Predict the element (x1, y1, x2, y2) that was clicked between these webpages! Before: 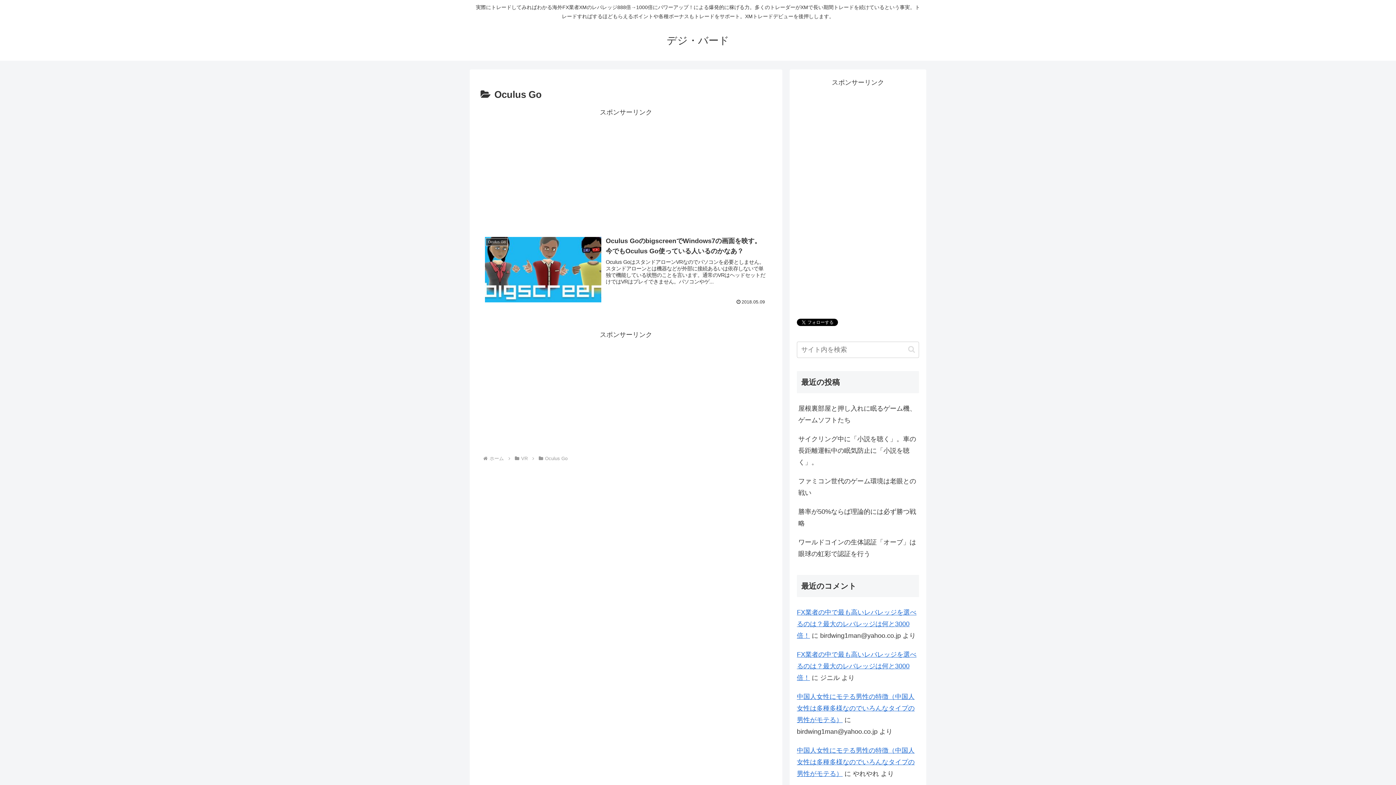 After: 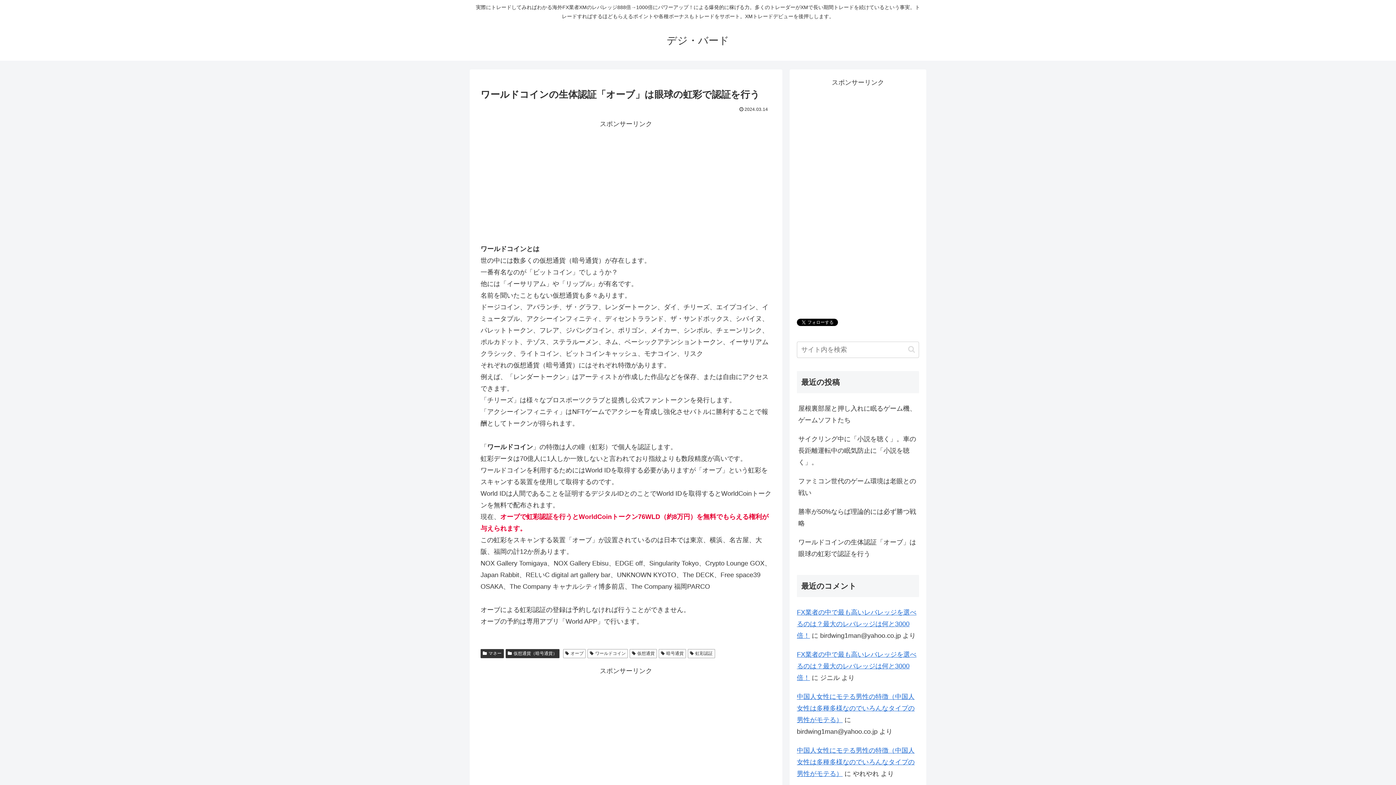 Action: bbox: (797, 532, 919, 563) label: ワールドコインの生体認証「オーブ」は眼球の虹彩で認証を行う